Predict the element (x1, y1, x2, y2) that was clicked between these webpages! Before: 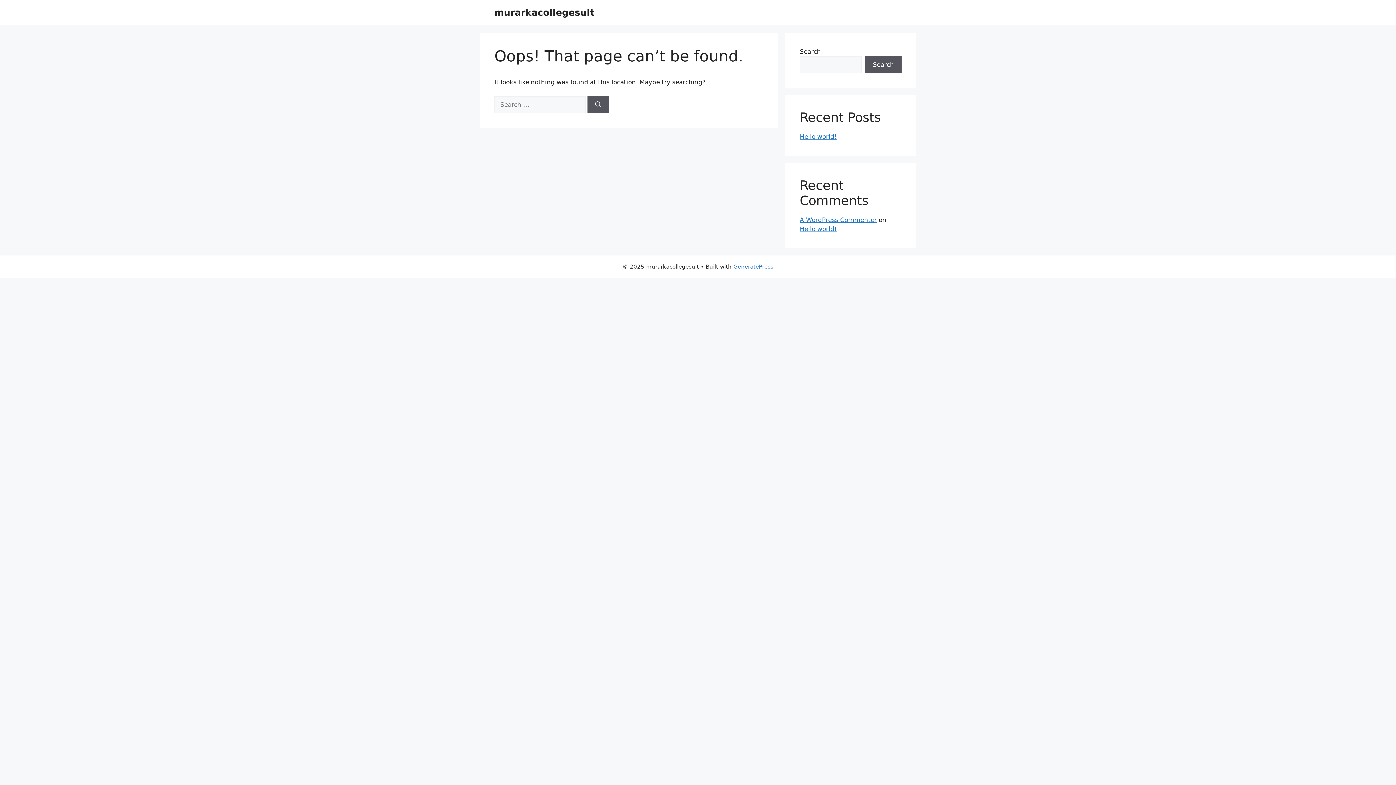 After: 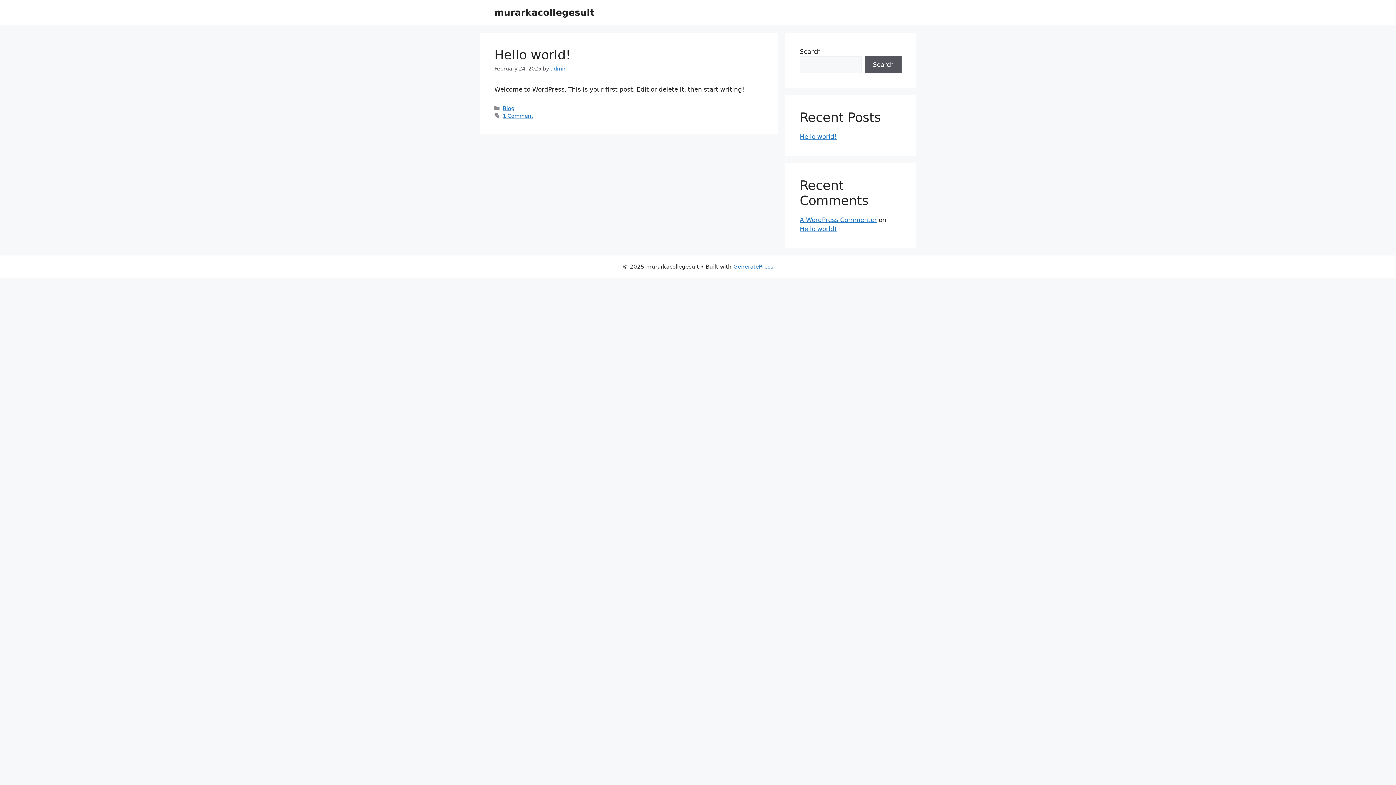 Action: bbox: (494, 7, 594, 17) label: murarkacollegesult